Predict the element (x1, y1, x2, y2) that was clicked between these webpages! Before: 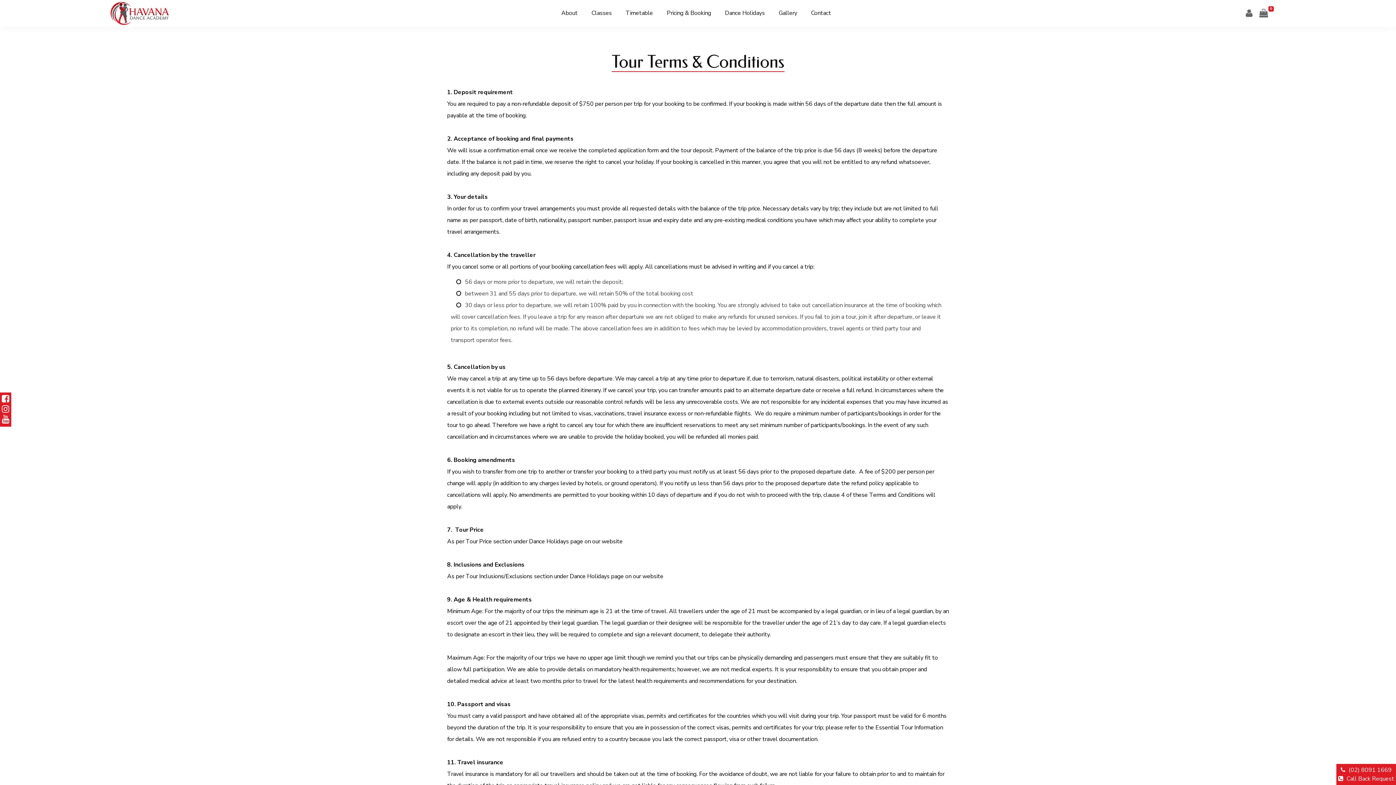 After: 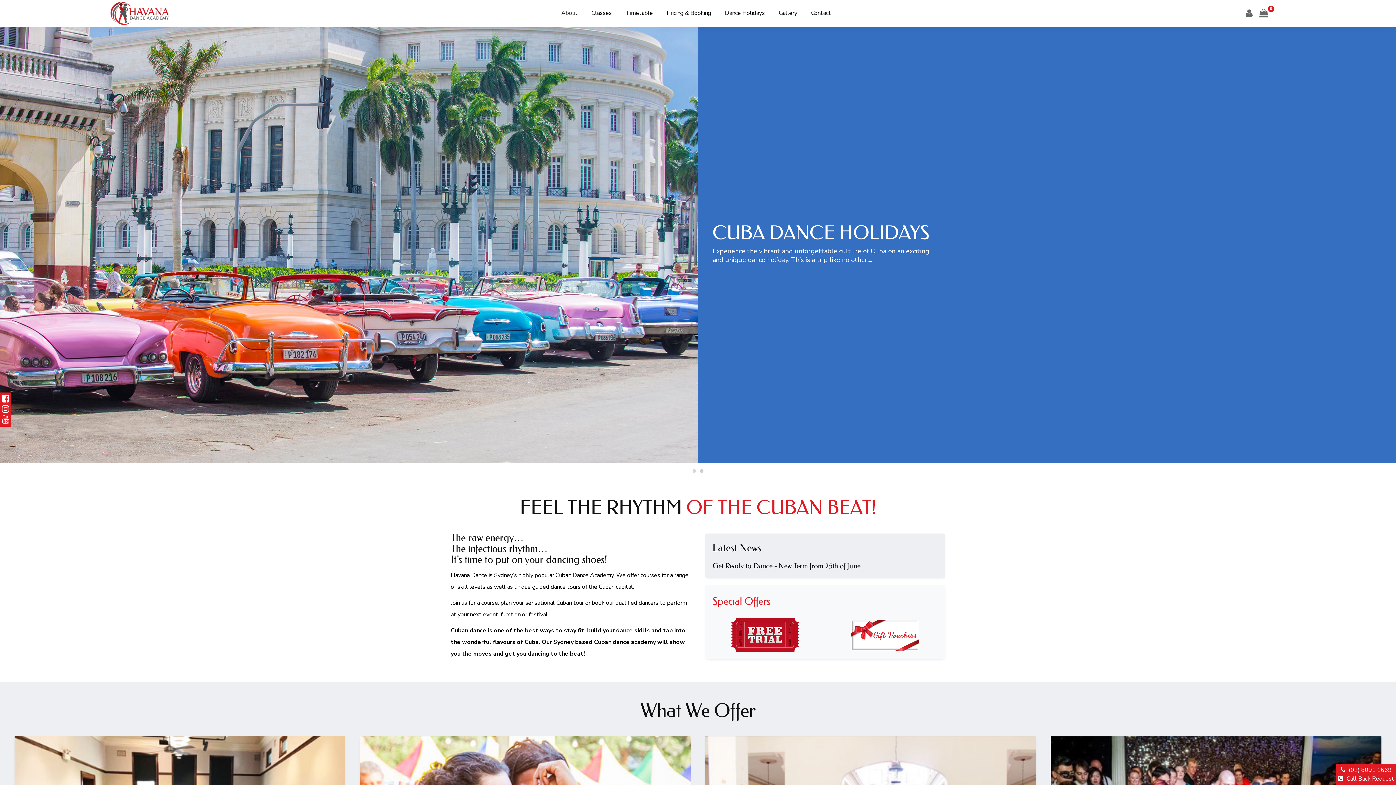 Action: bbox: (7, 1, 272, 25)